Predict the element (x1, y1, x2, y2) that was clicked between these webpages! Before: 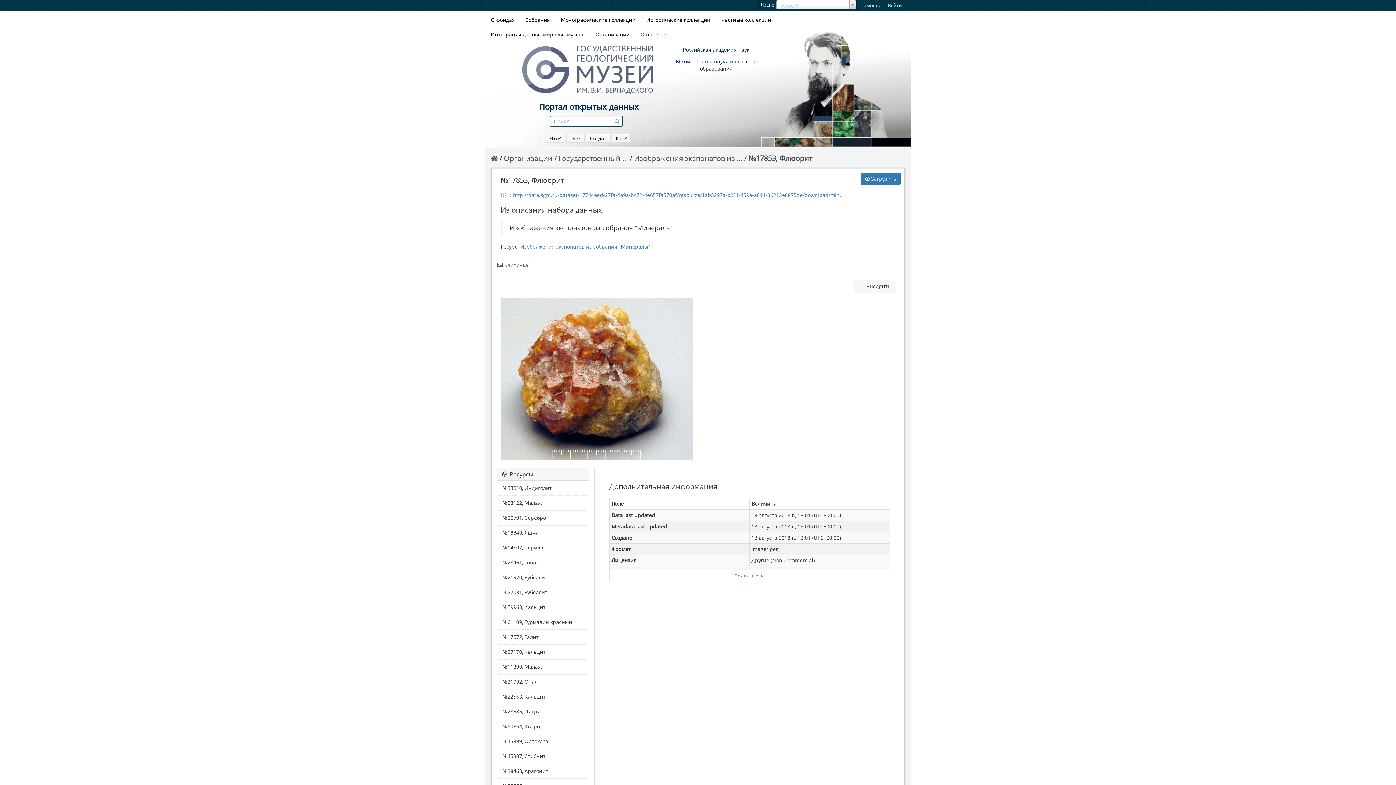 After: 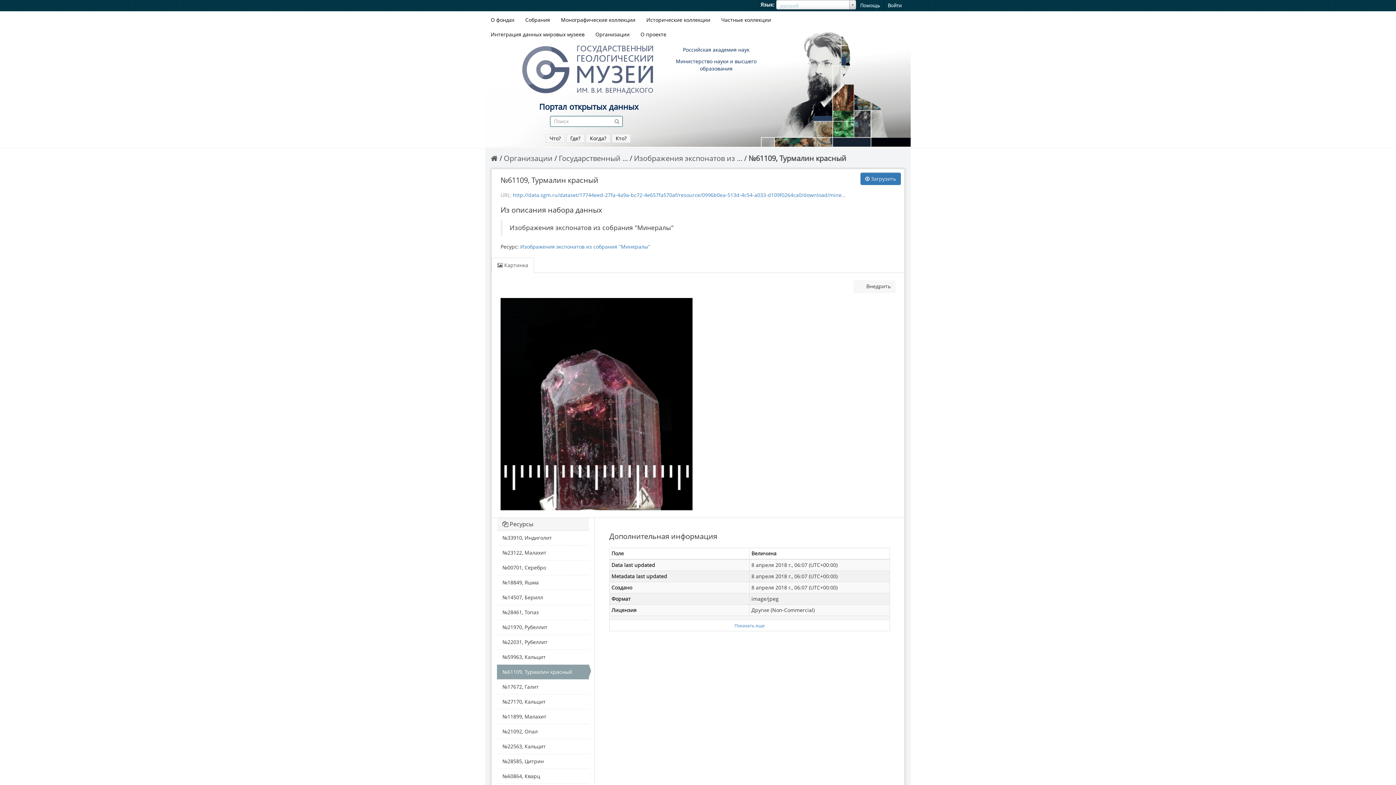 Action: bbox: (497, 615, 589, 629) label: №61109, Турмалин красный